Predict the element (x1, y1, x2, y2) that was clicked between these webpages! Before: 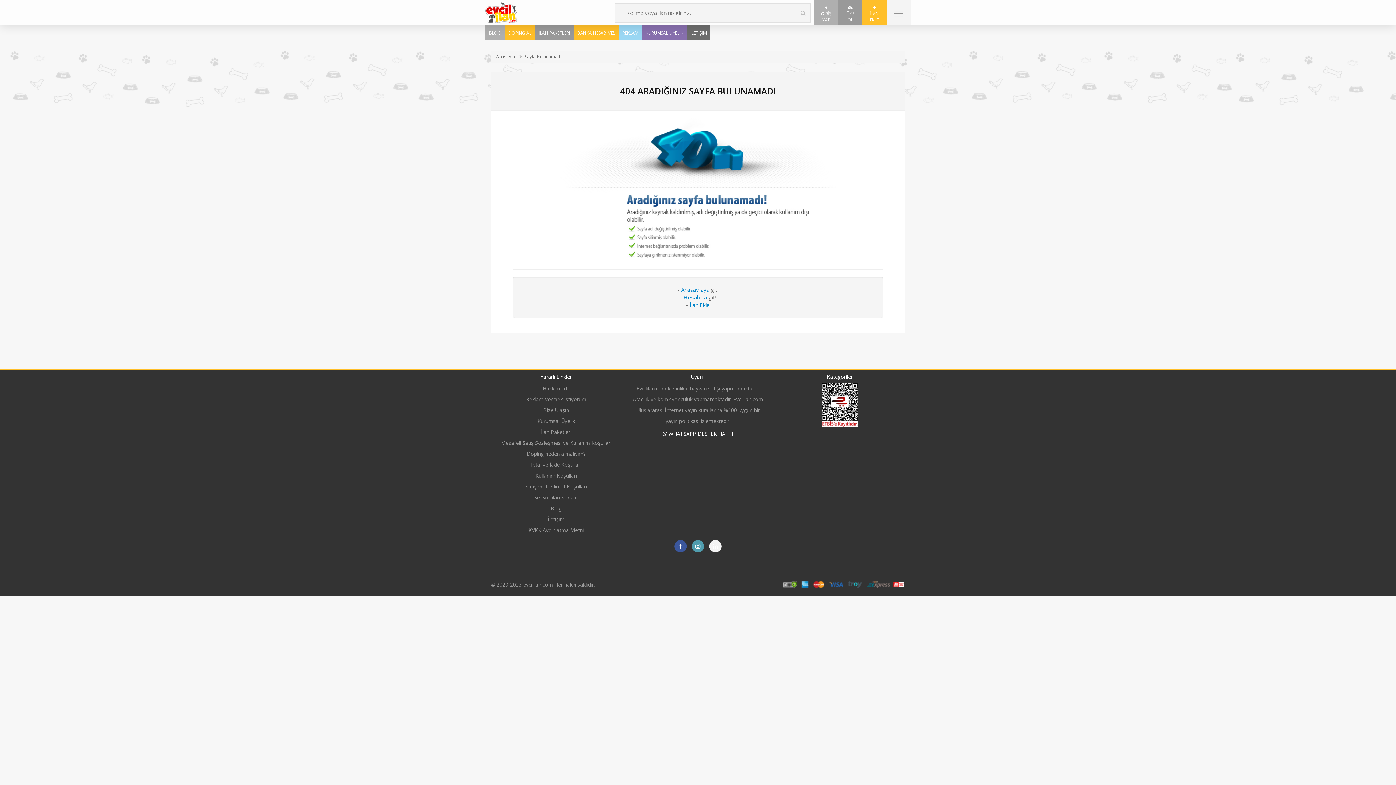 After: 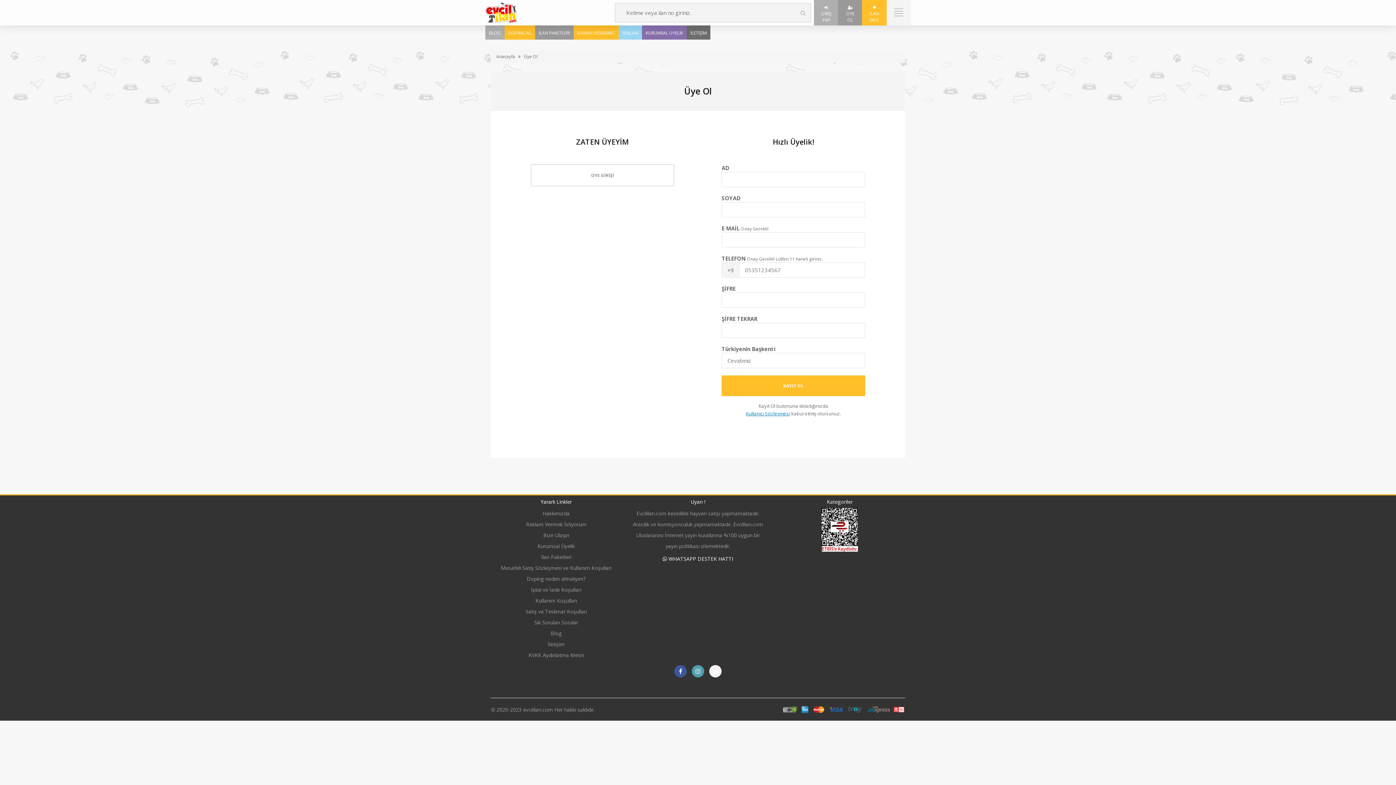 Action: label: 
ÜYE OL bbox: (838, 0, 862, 25)